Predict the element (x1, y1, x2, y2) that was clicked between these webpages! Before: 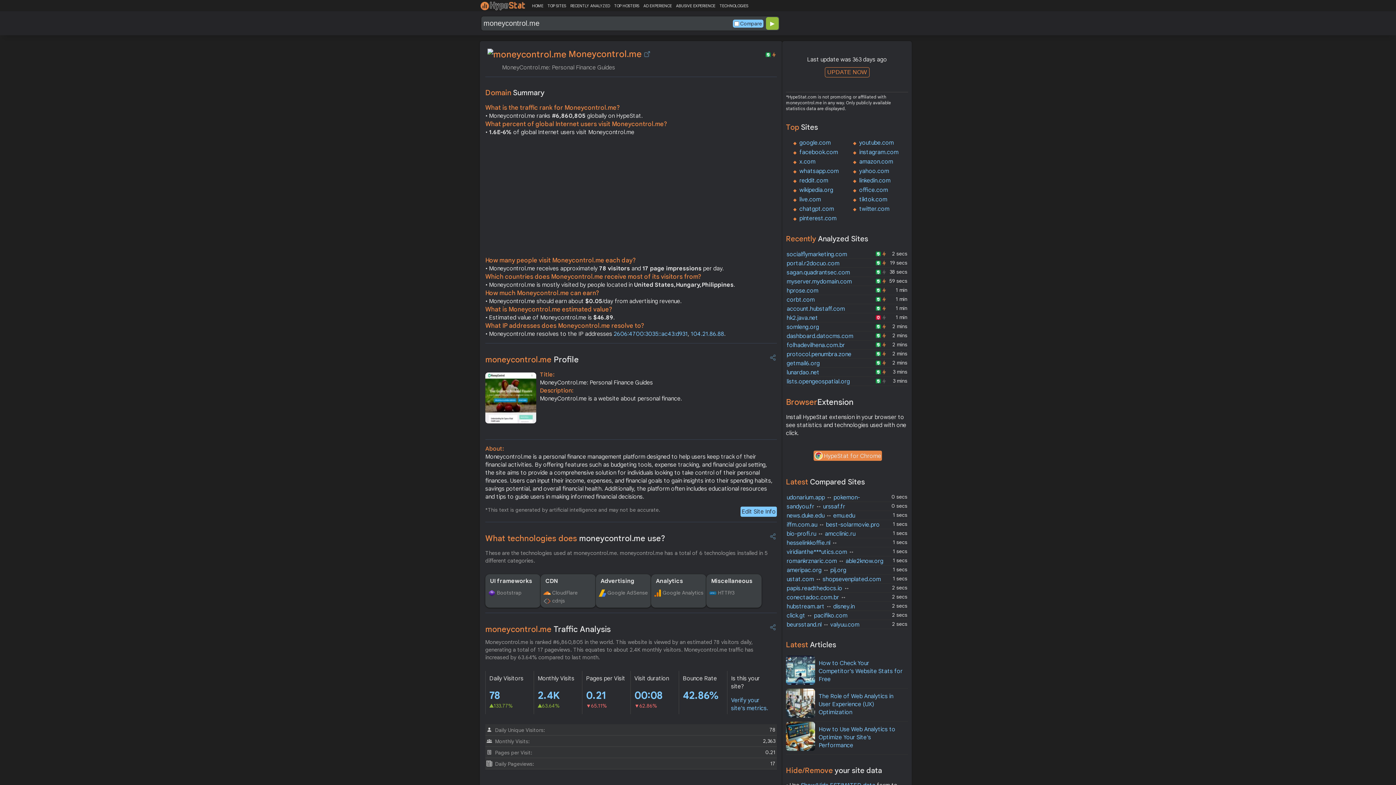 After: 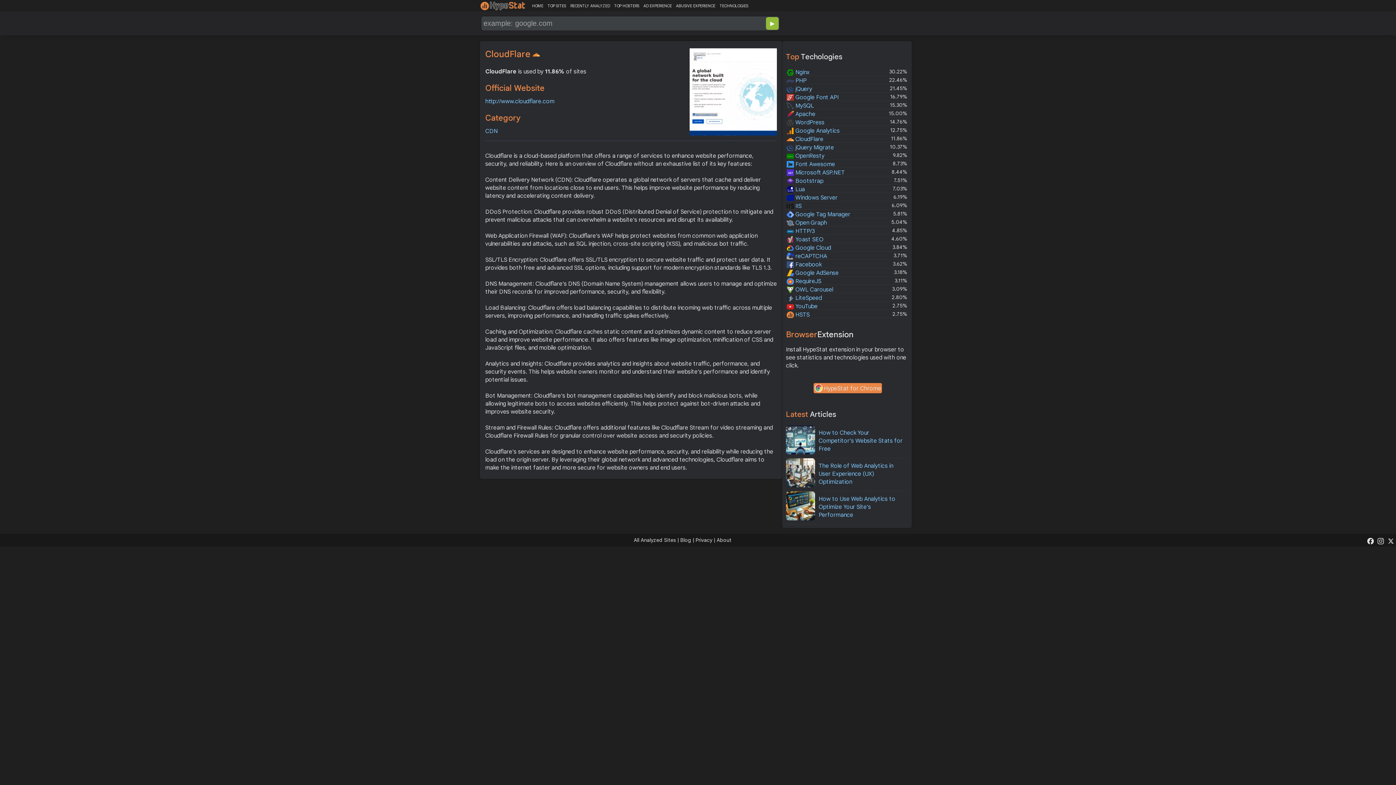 Action: label: CloudFlare bbox: (552, 589, 577, 596)